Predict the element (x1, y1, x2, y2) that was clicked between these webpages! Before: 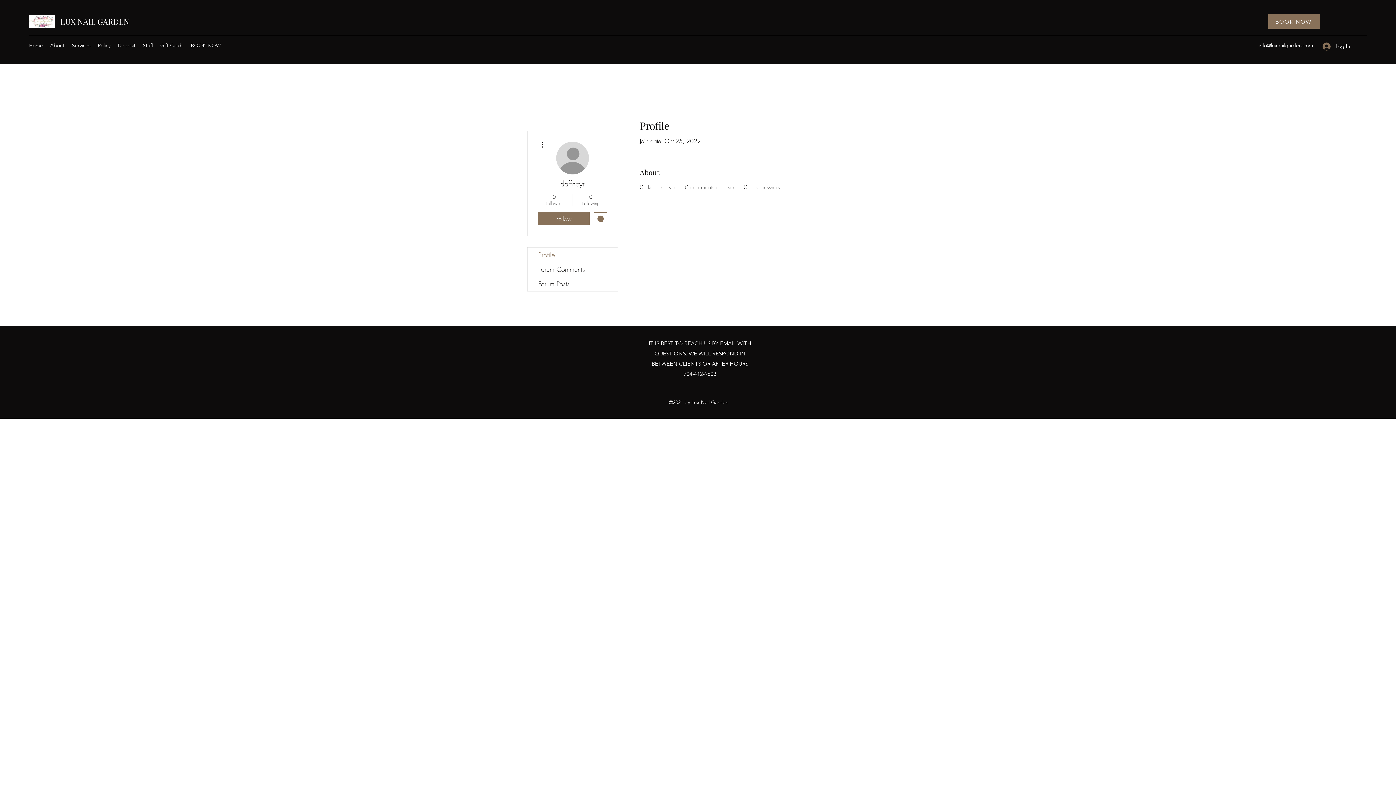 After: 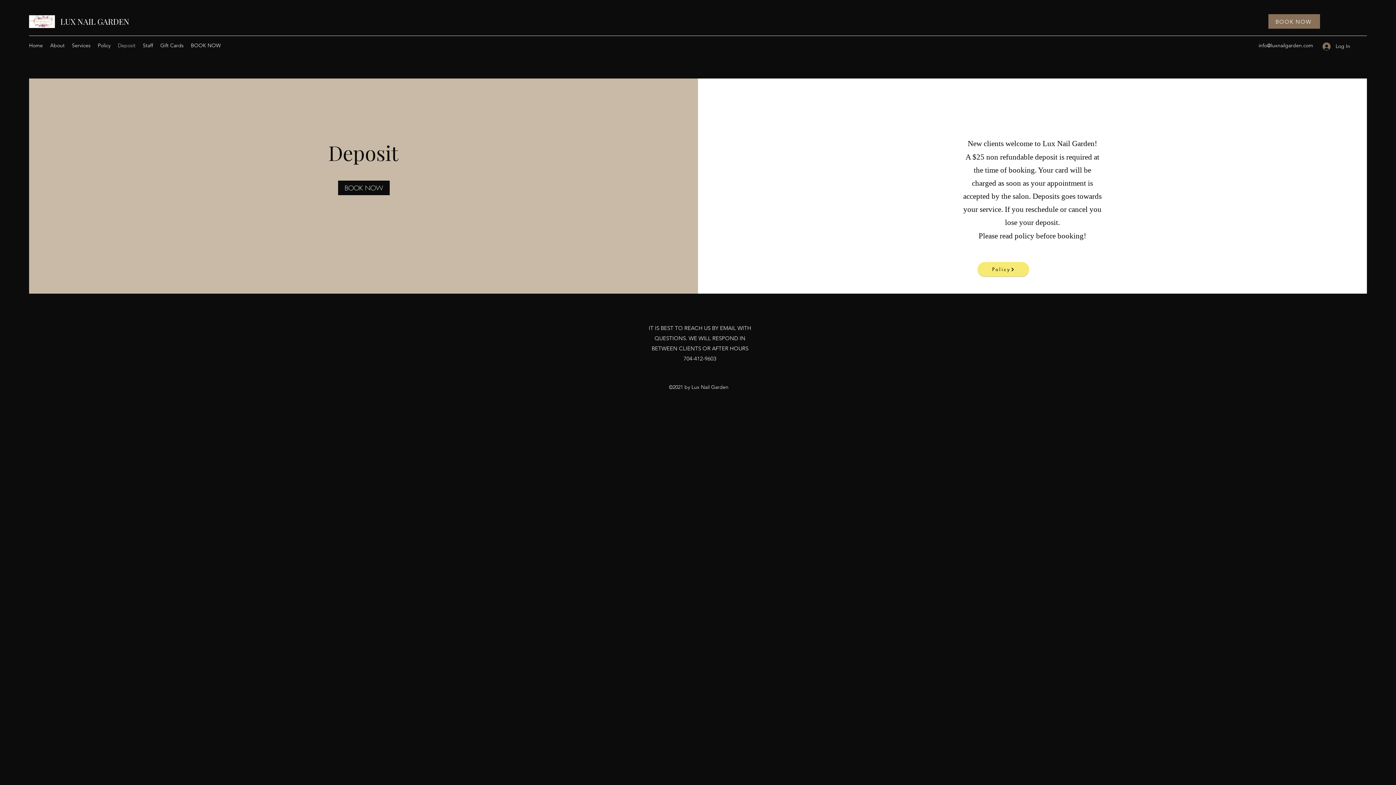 Action: bbox: (114, 40, 139, 50) label: Deposit